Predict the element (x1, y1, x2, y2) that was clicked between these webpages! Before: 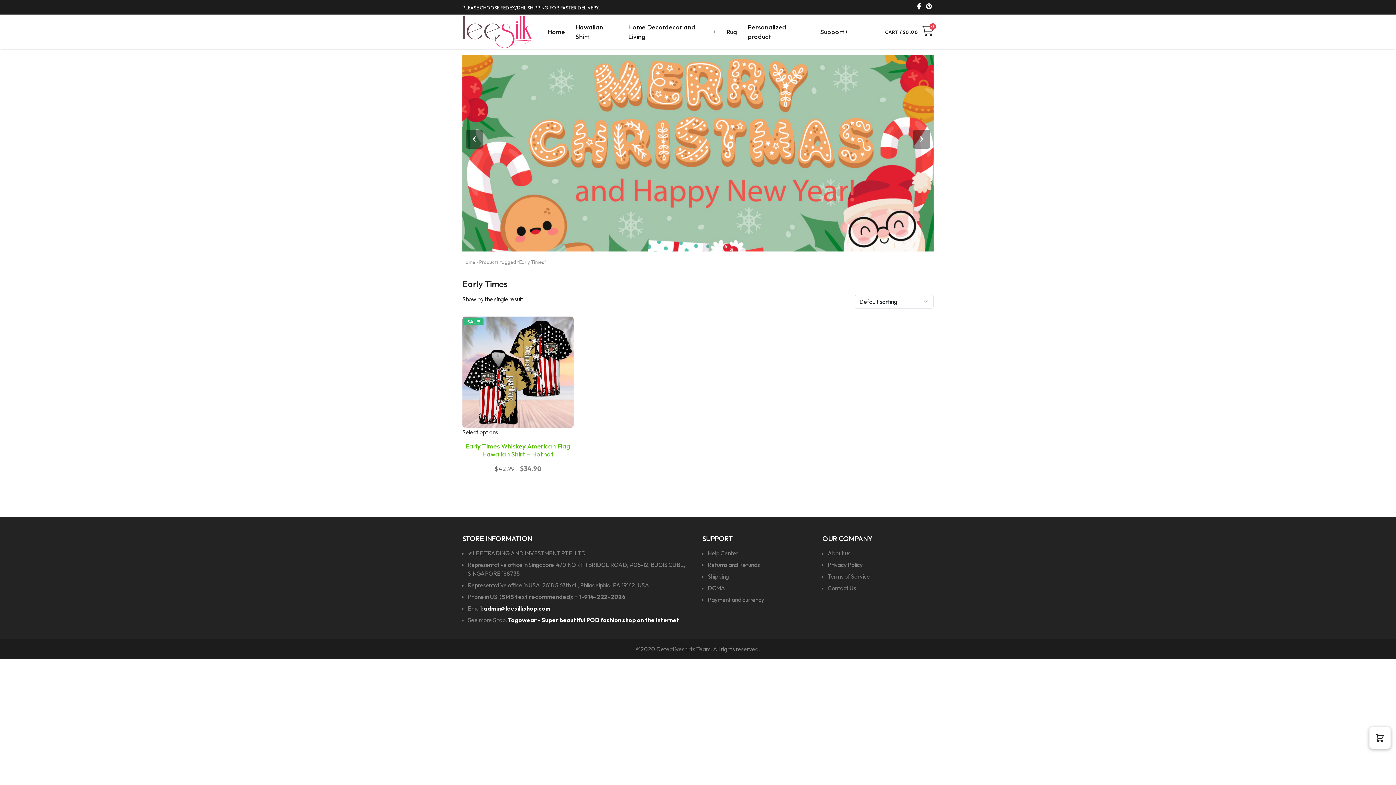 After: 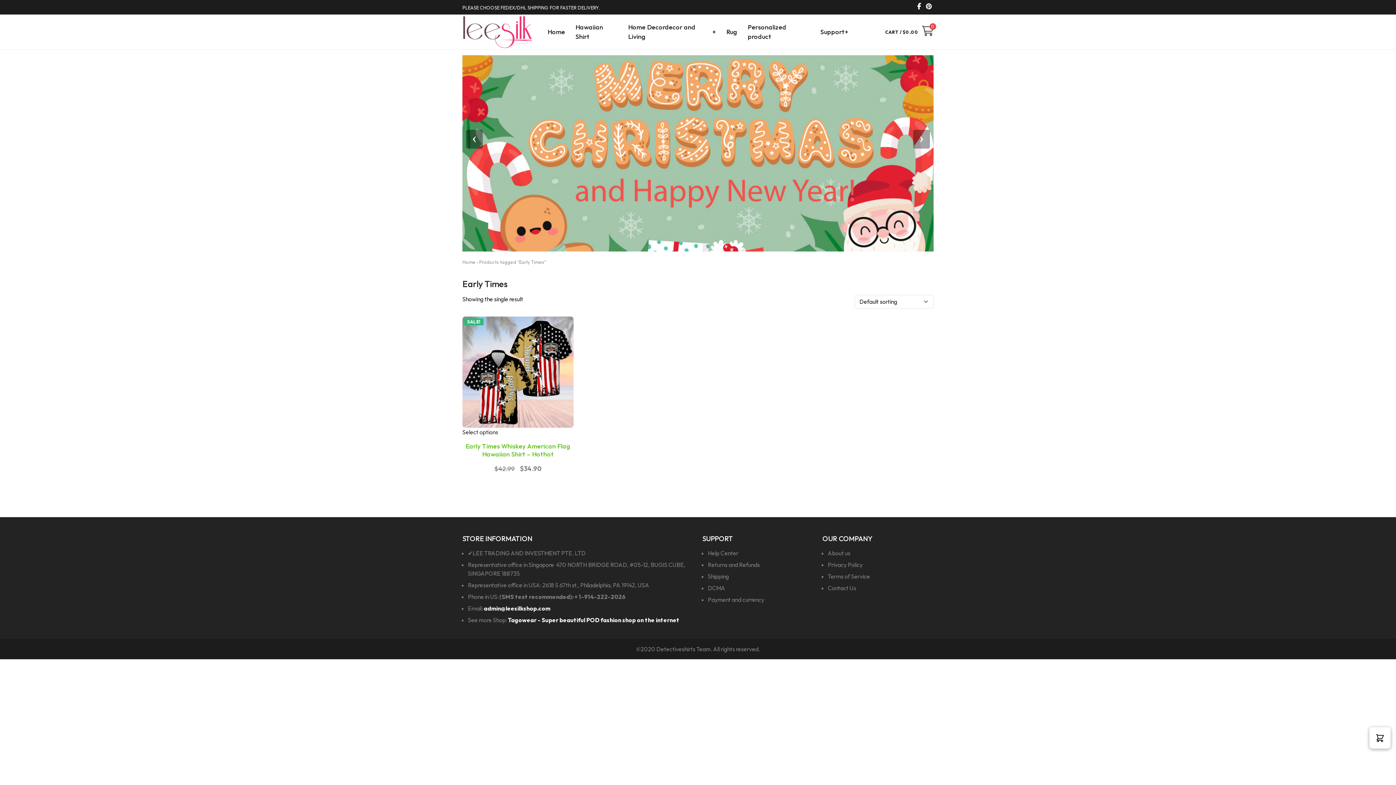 Action: label: › bbox: (913, 129, 930, 148)